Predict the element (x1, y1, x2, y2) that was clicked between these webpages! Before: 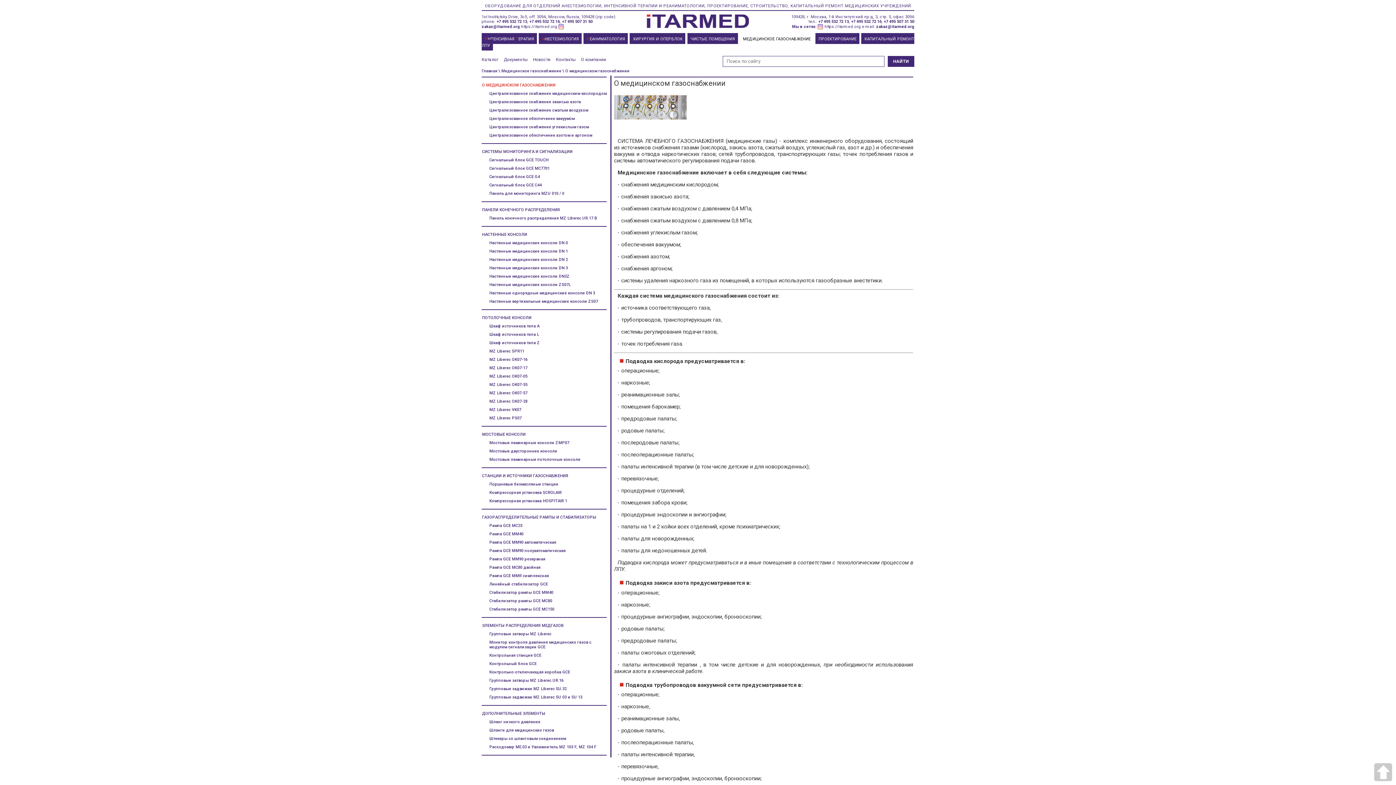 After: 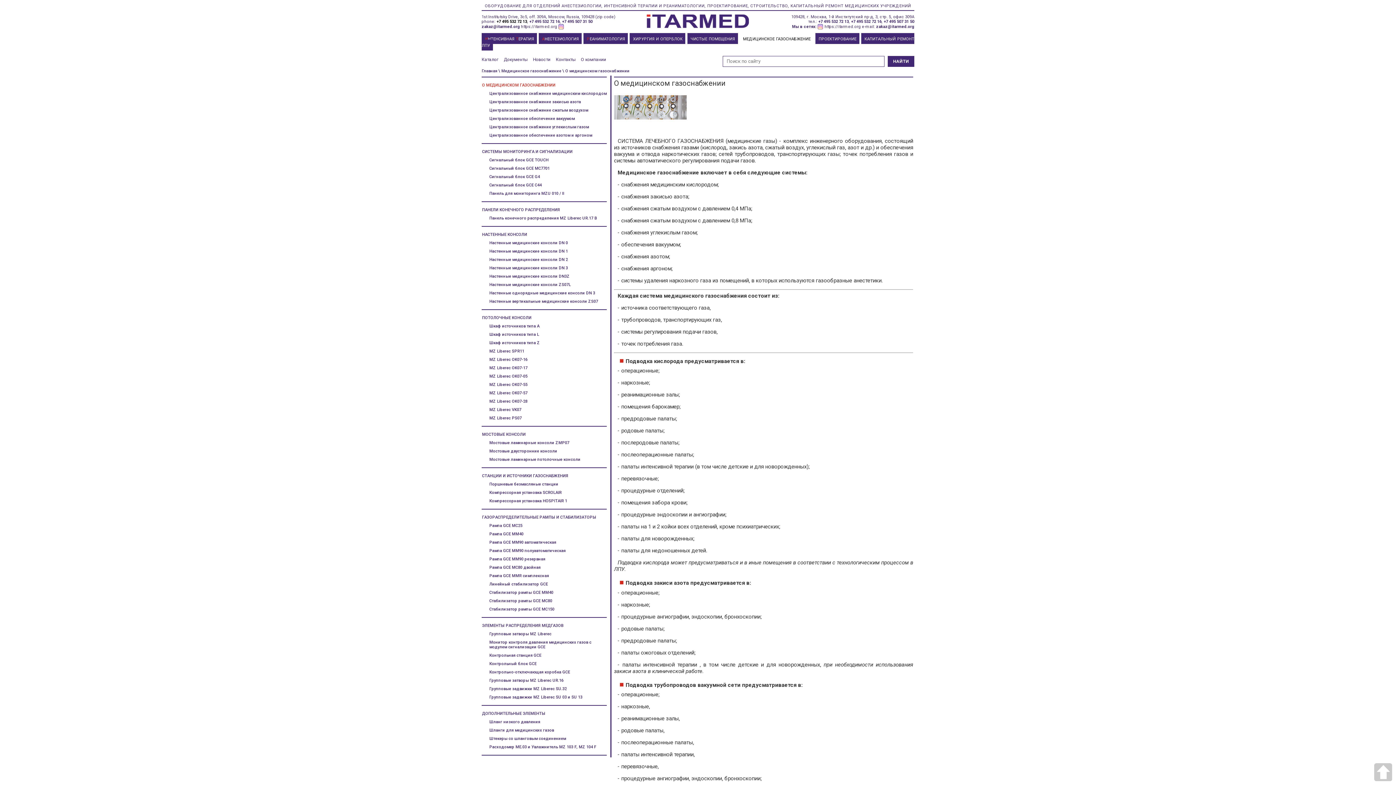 Action: label: +7 495 532 72 13 bbox: (496, 19, 527, 24)